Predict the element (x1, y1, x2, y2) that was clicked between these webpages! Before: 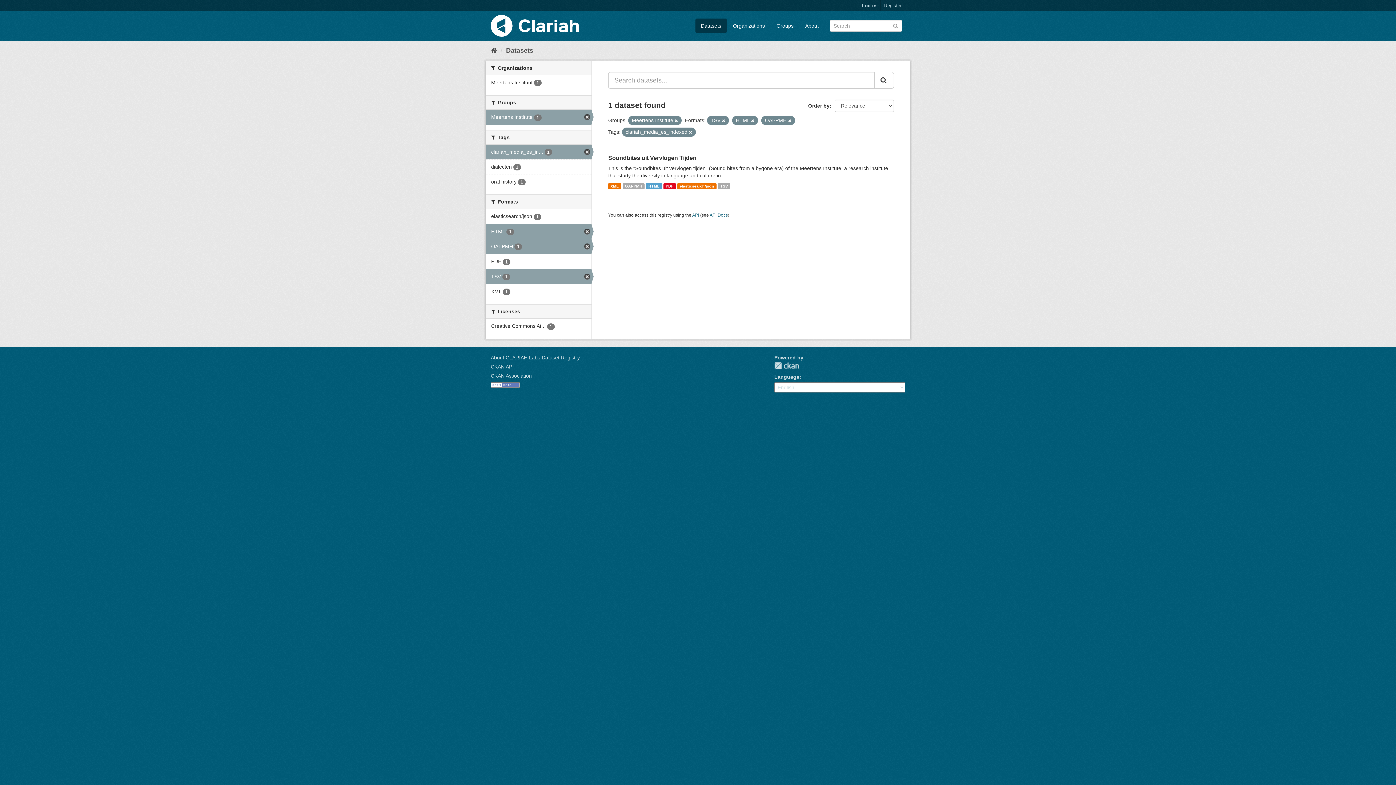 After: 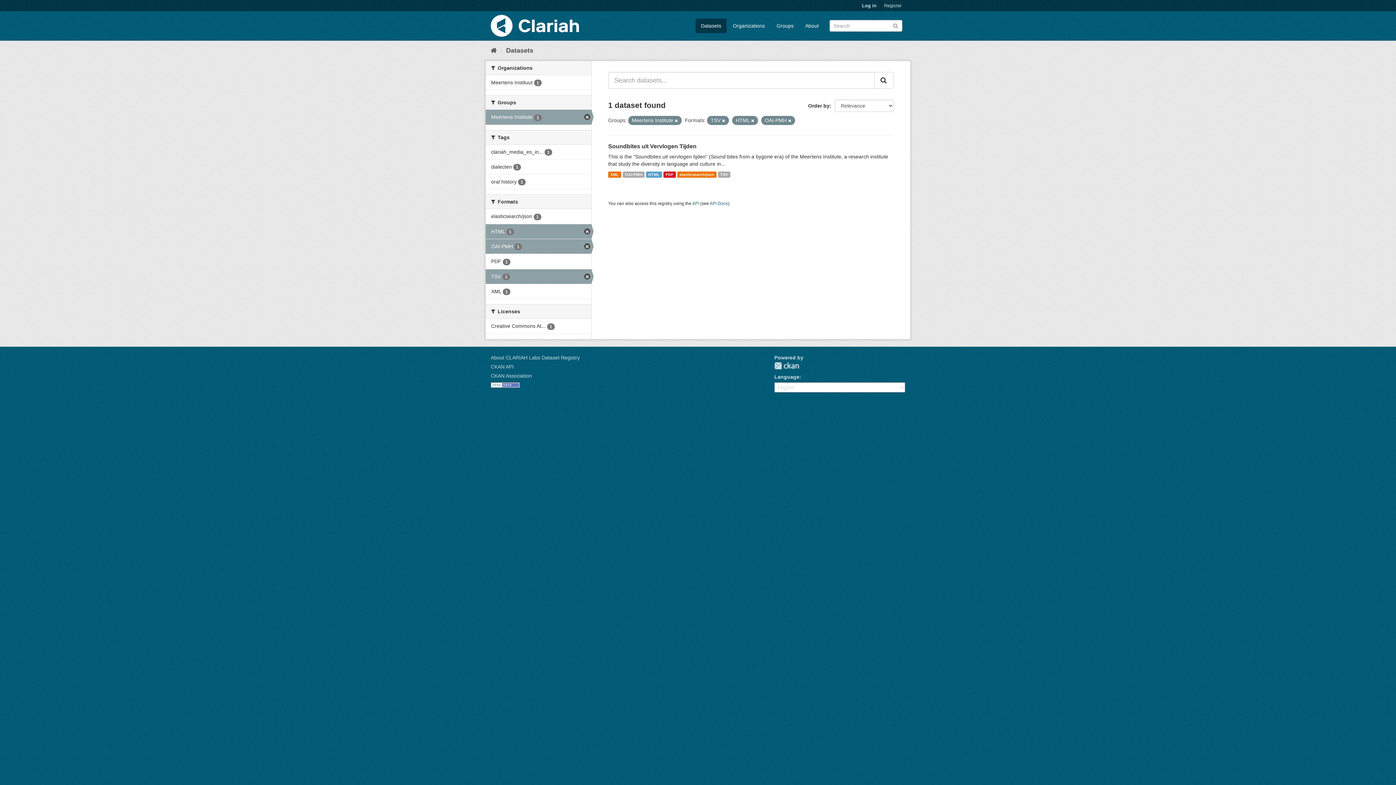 Action: bbox: (689, 130, 692, 134)